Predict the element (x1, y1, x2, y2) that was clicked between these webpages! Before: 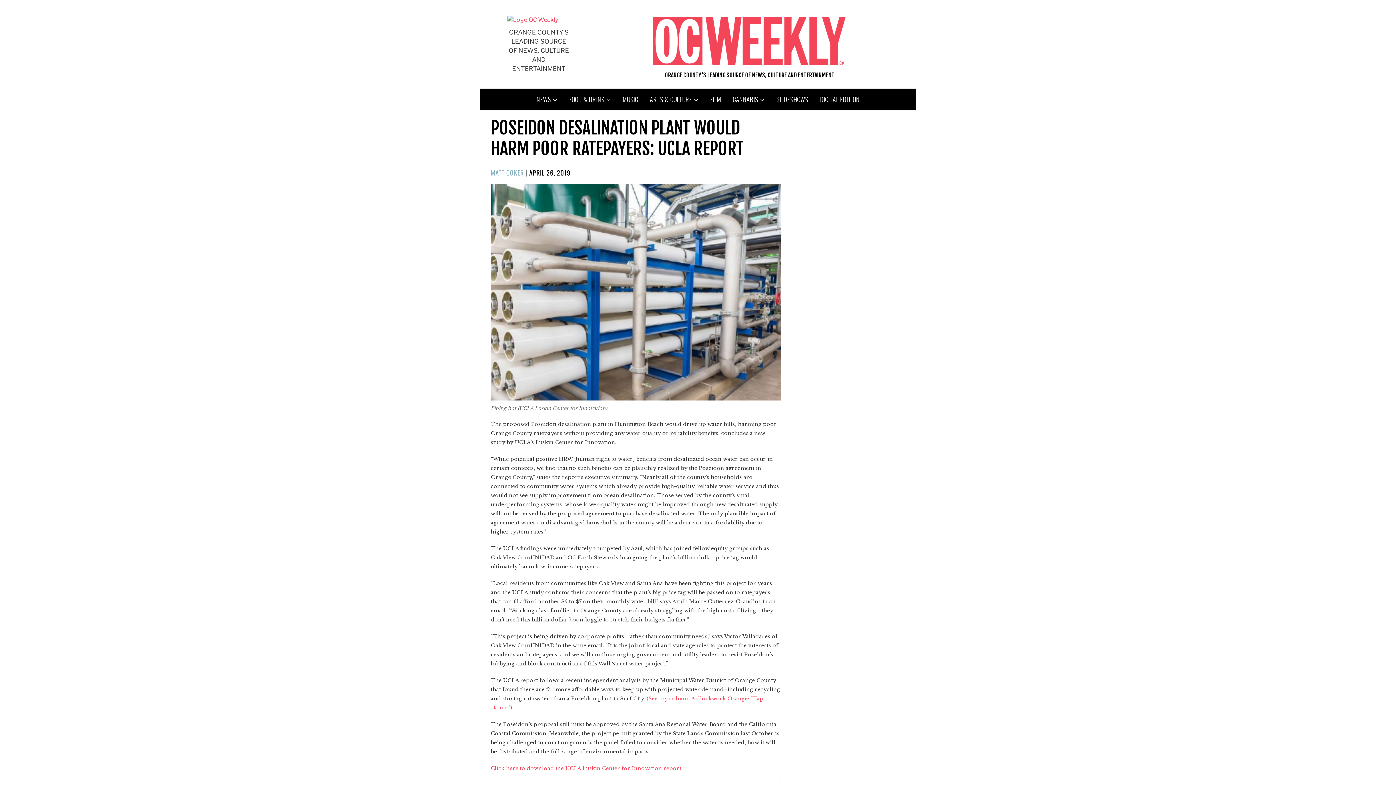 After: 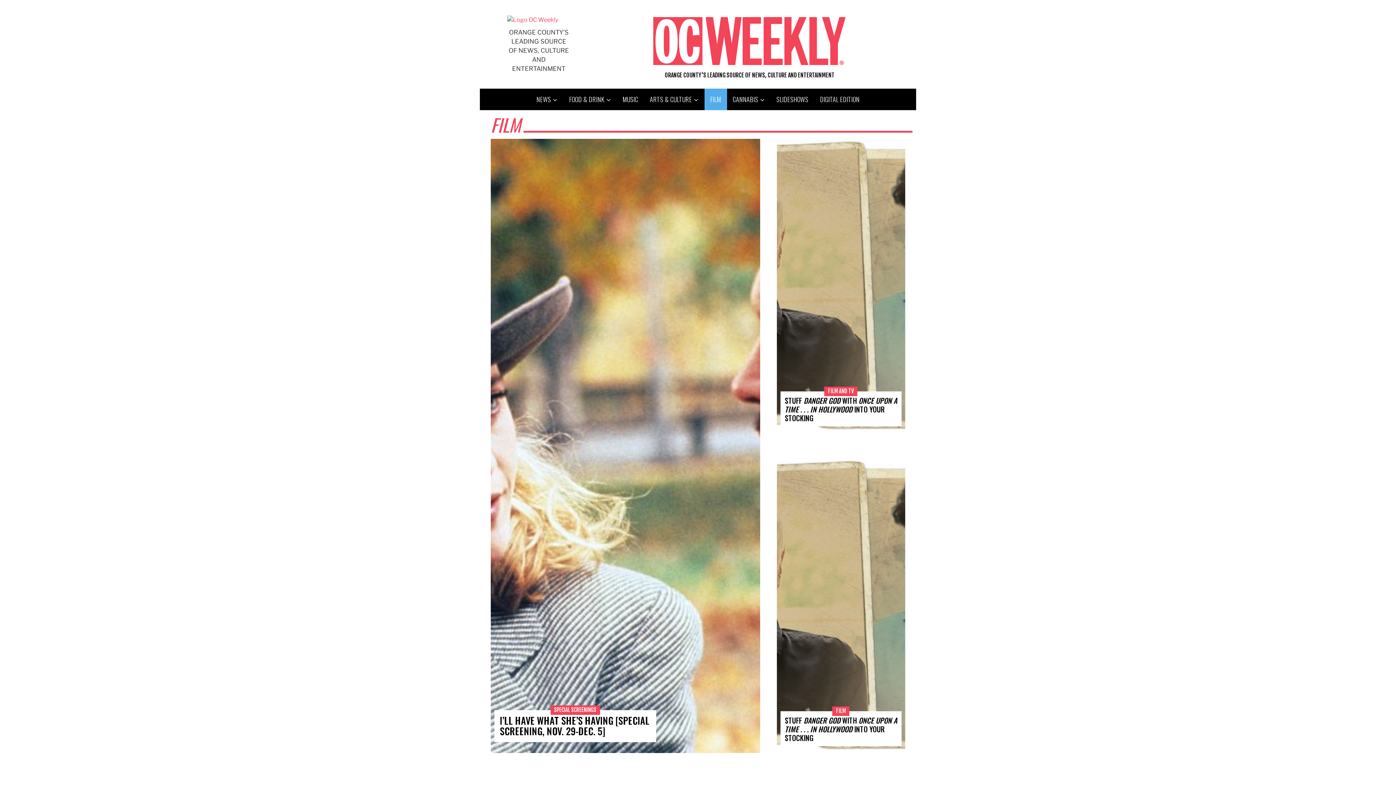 Action: label: FILM bbox: (704, 88, 727, 110)